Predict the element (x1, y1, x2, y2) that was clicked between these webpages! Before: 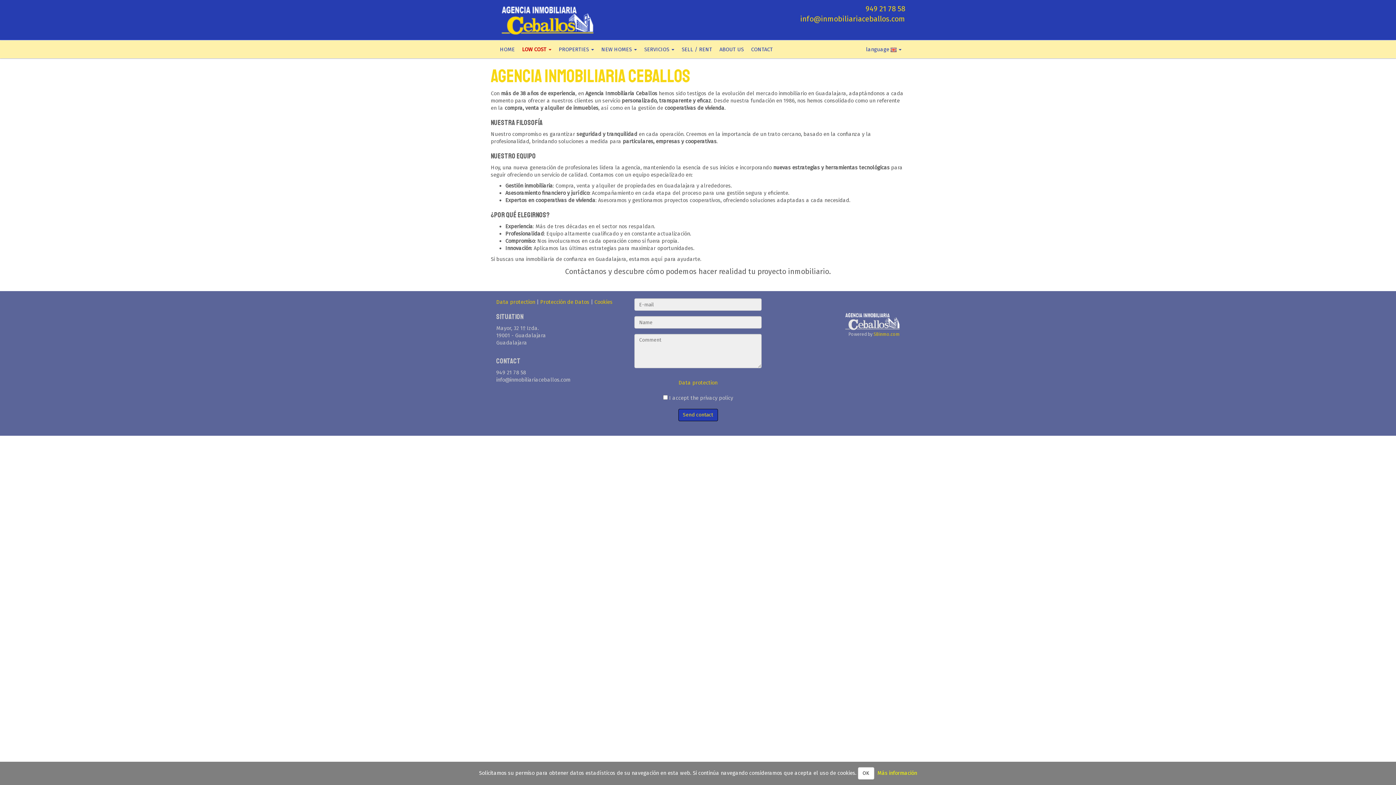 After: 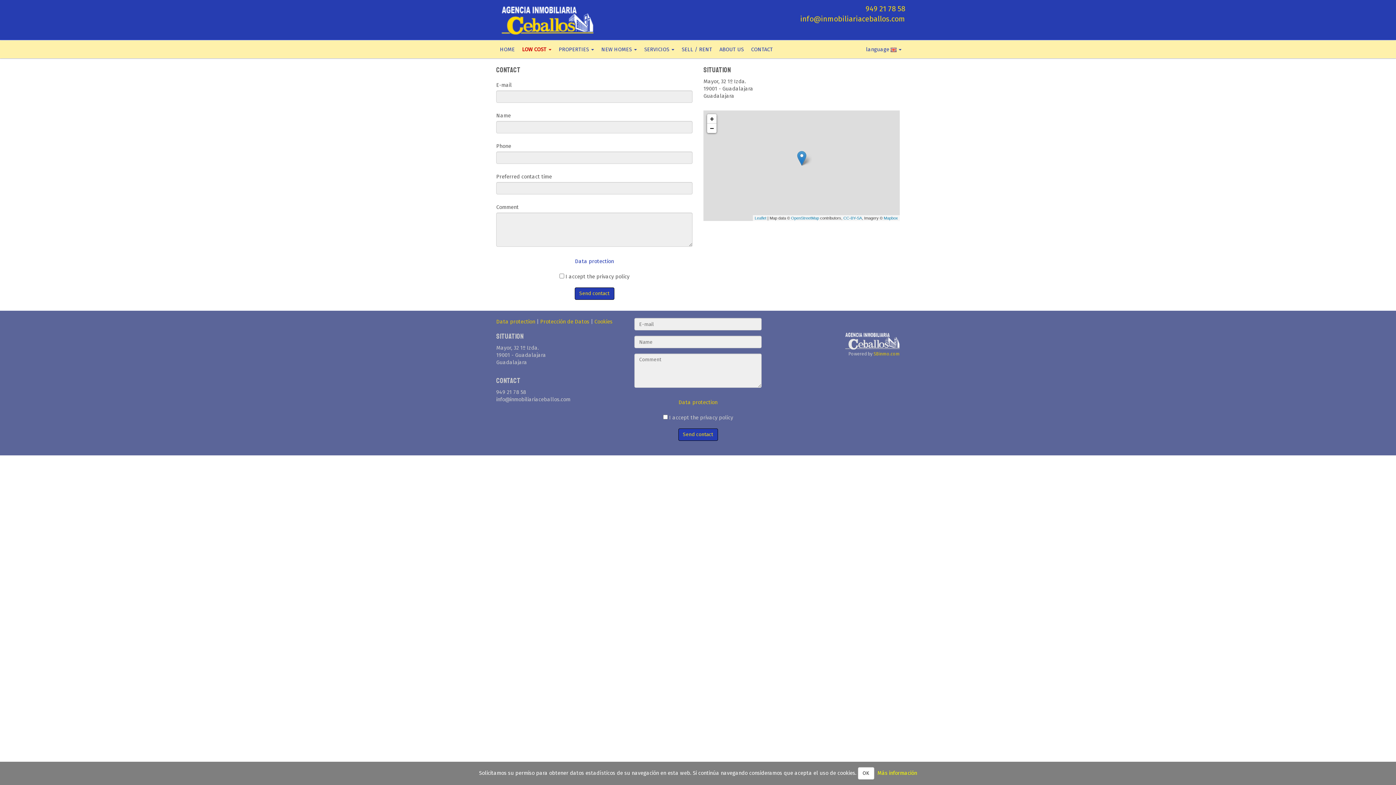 Action: bbox: (747, 40, 776, 58) label: CONTACT